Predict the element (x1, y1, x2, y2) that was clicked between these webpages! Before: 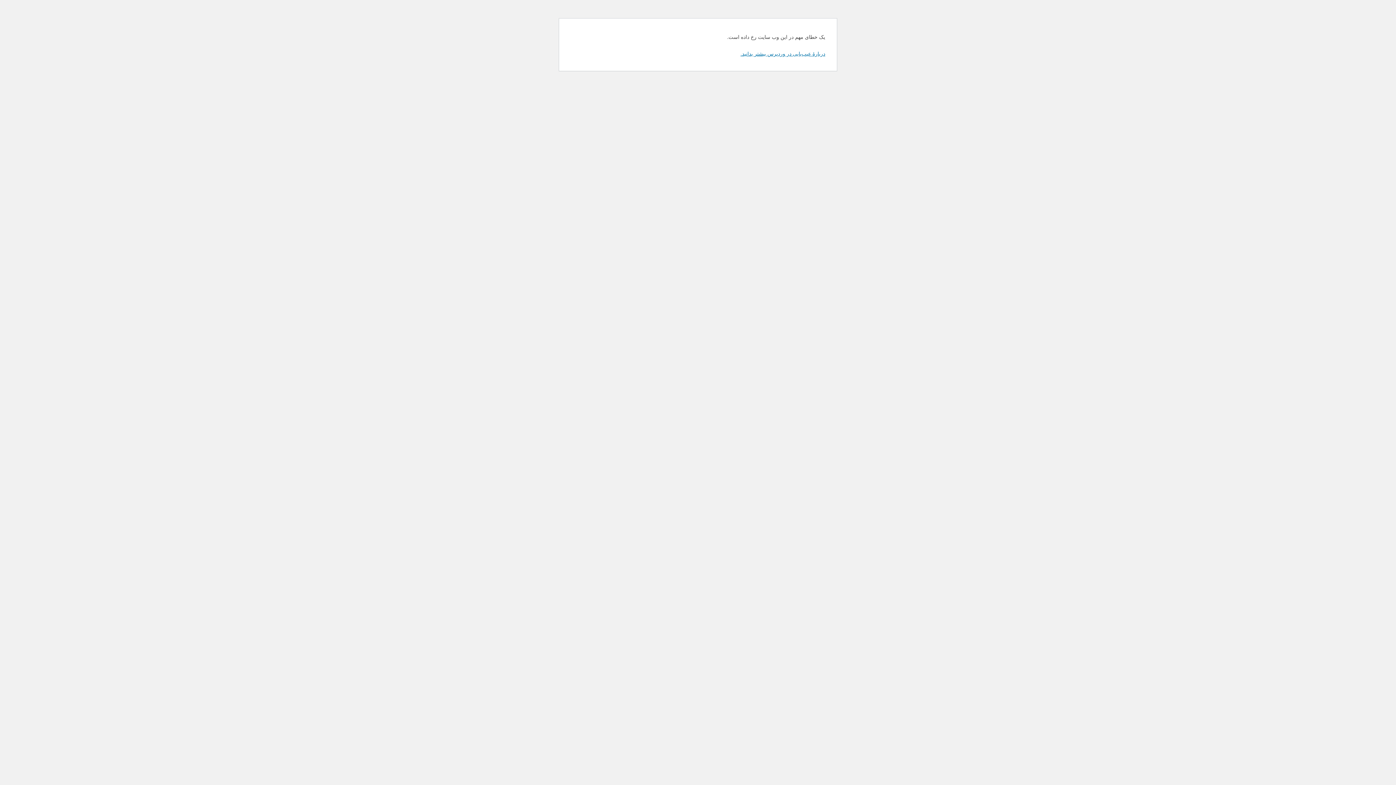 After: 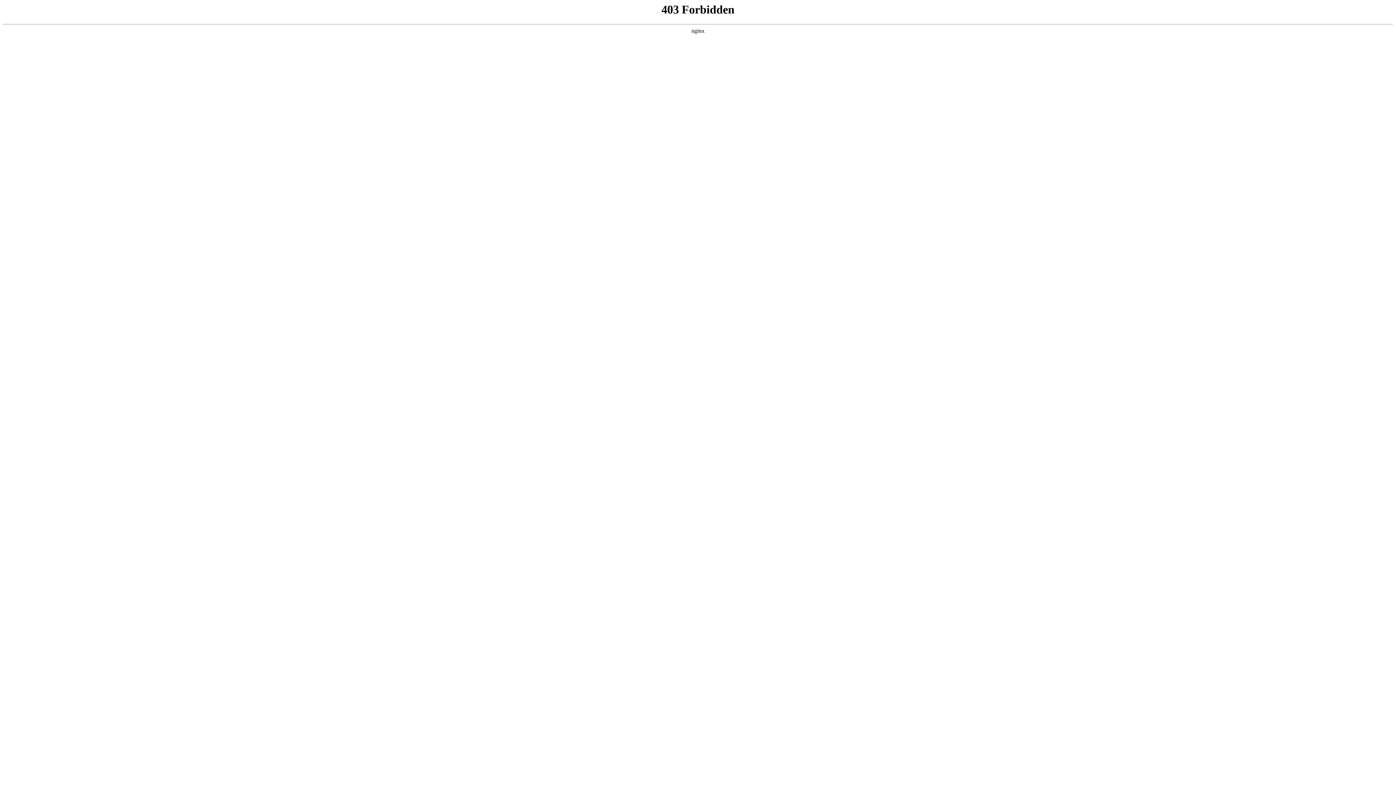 Action: bbox: (740, 50, 825, 56) label: دربارهٔ عیب‌یابی در وردپرس بیشتر بدانید.